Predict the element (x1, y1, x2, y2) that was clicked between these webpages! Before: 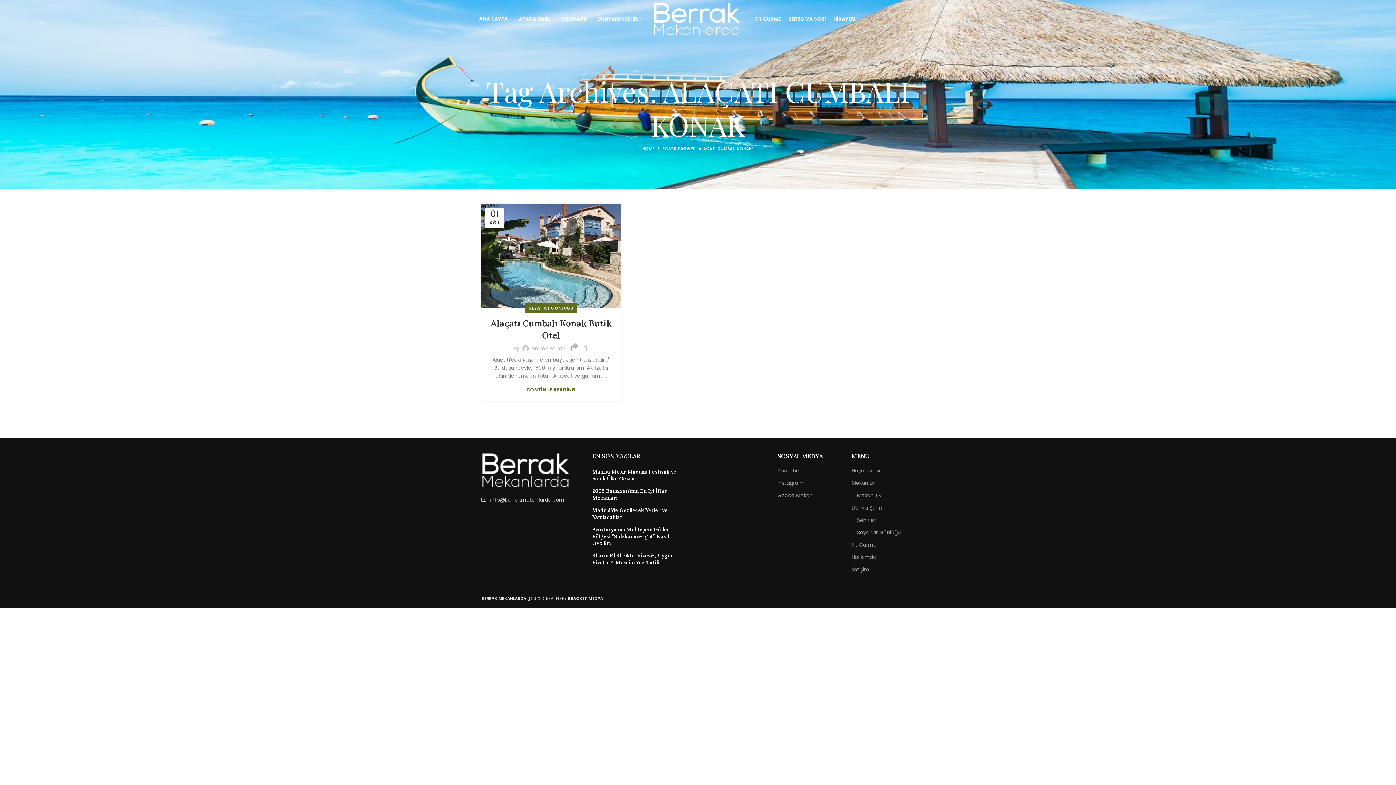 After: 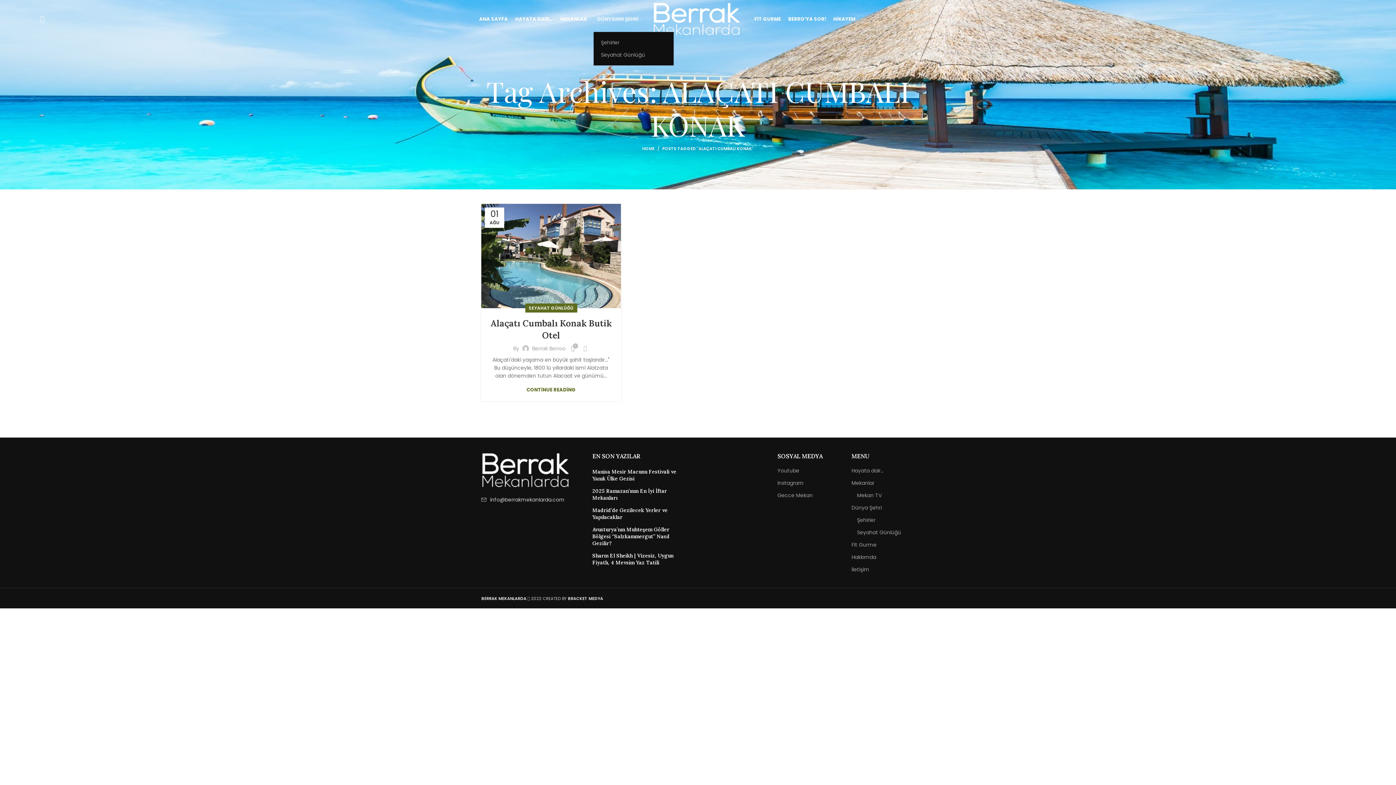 Action: label: DÜNYANIN ŞEHRİ bbox: (593, 11, 645, 26)